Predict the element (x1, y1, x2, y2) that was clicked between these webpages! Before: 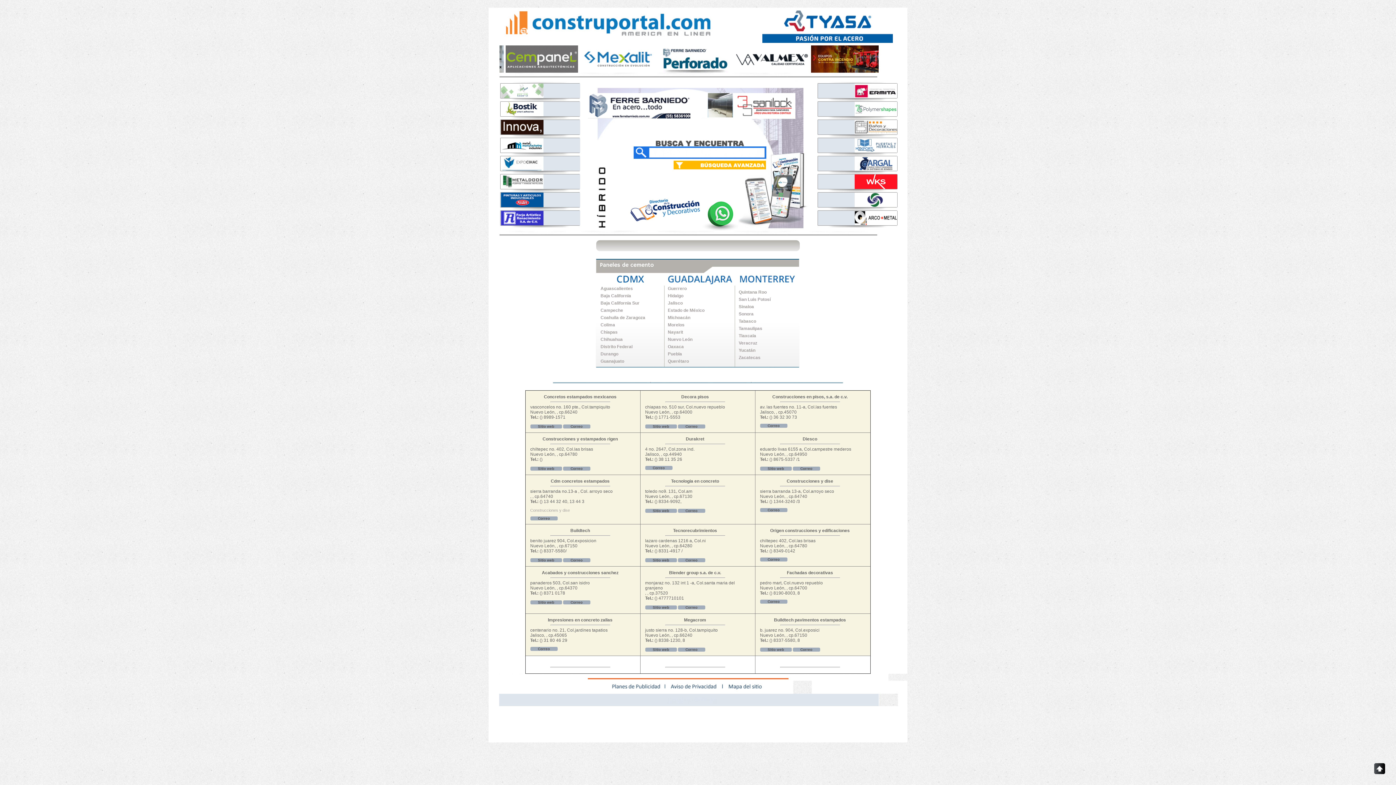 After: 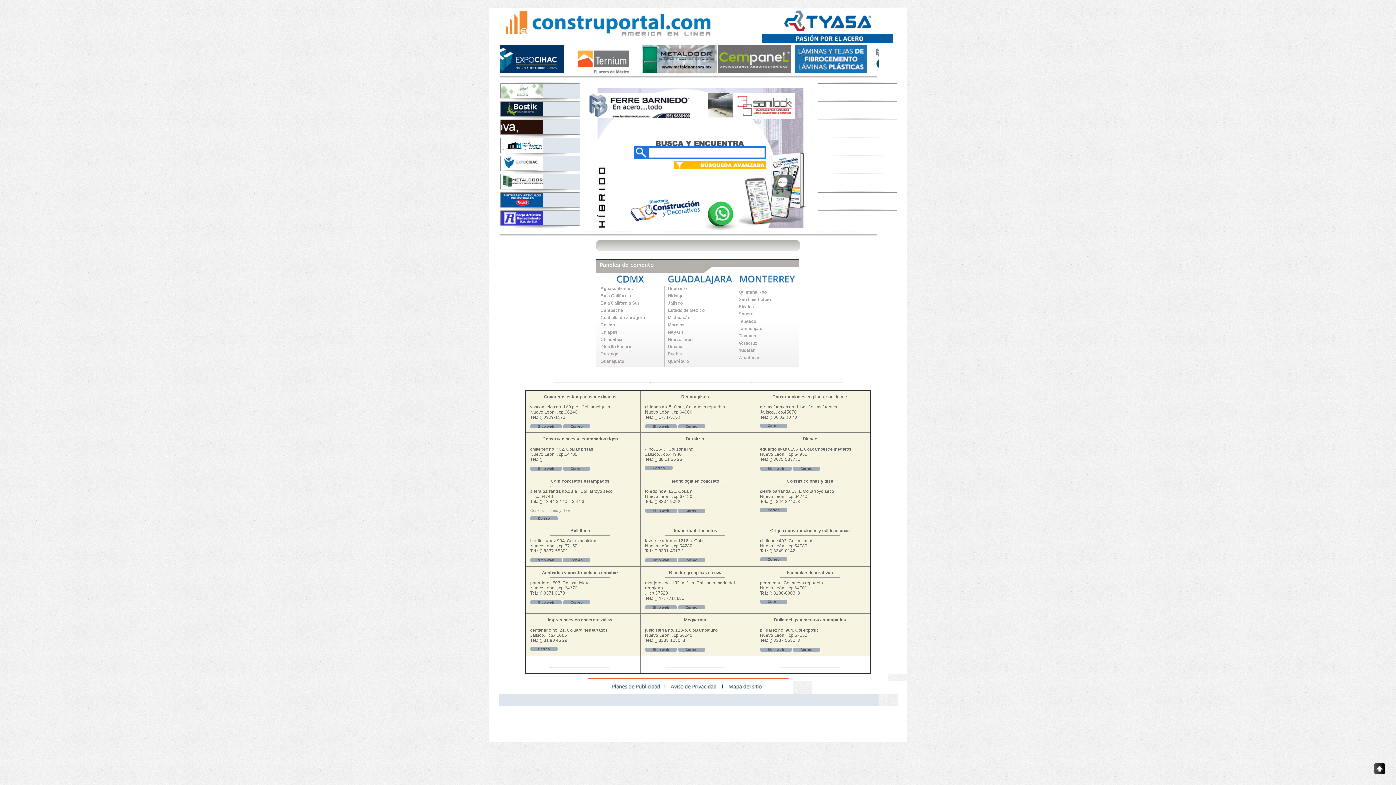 Action: bbox: (588, 93, 690, 118)